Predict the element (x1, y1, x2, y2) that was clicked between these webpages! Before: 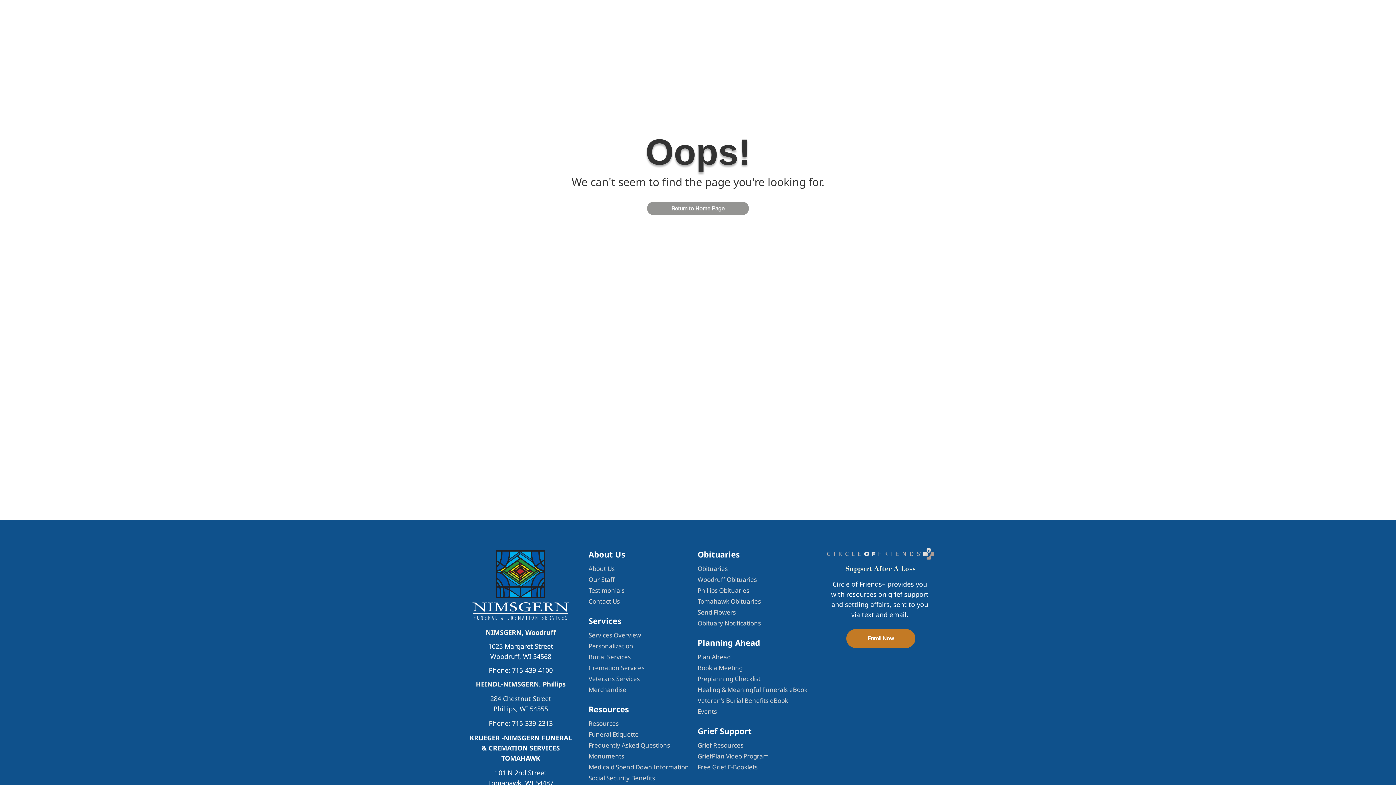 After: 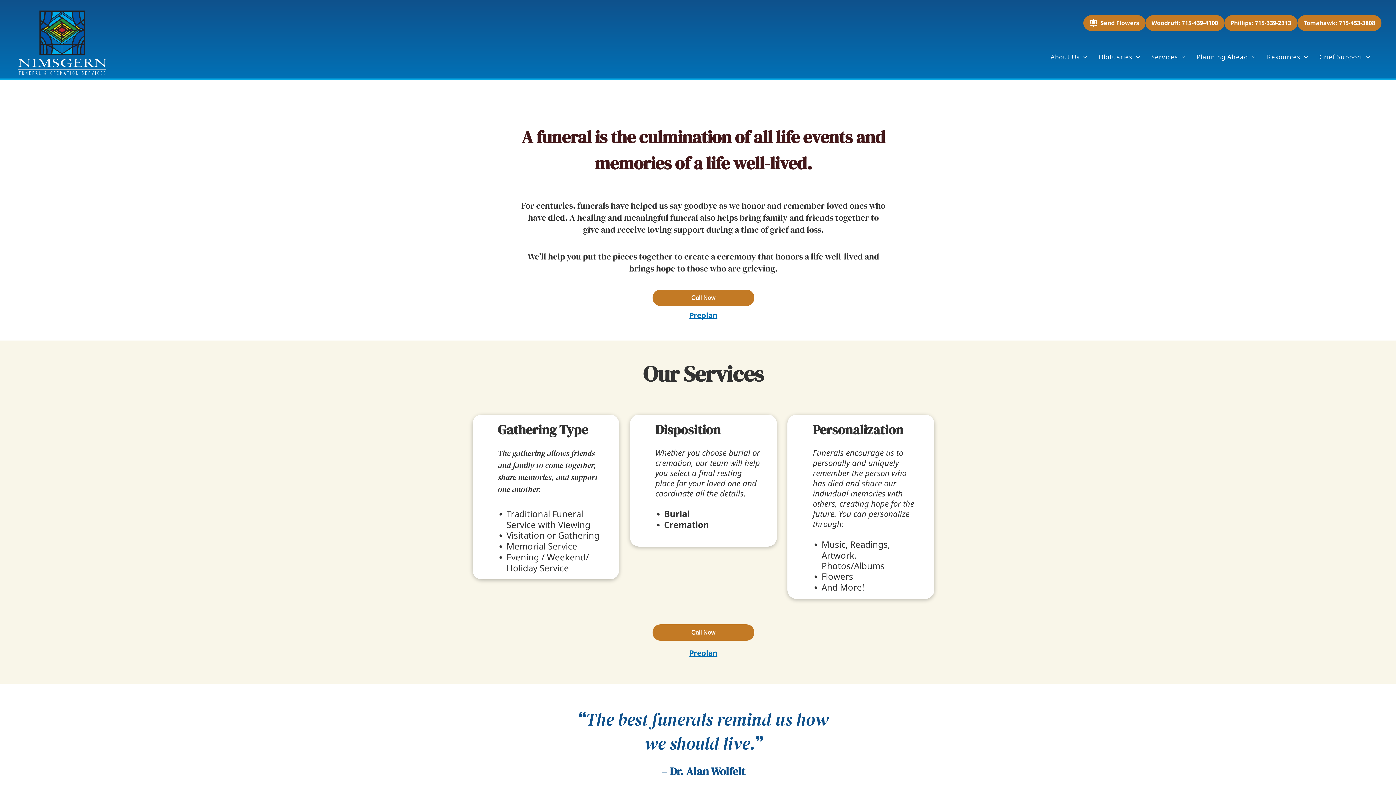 Action: bbox: (588, 631, 689, 640) label: Services Overview